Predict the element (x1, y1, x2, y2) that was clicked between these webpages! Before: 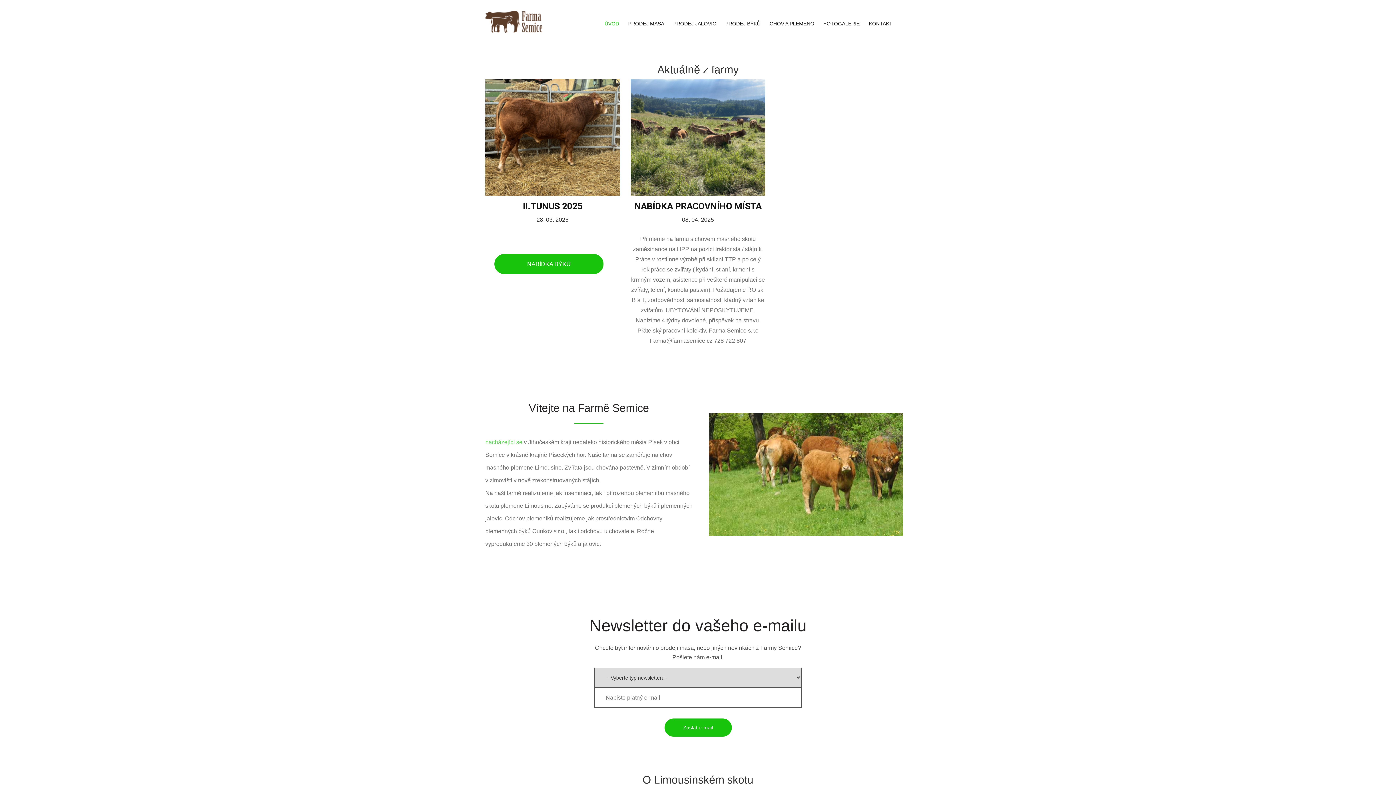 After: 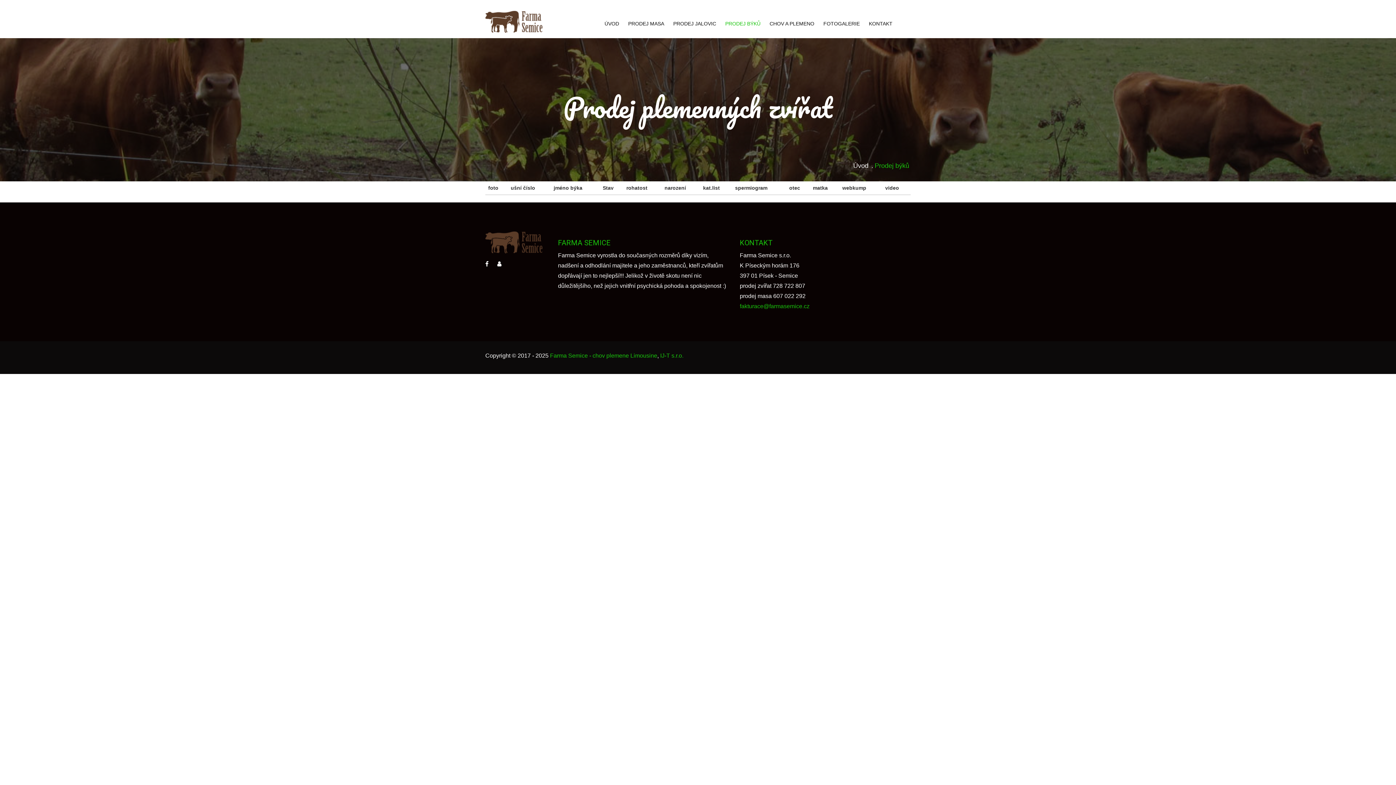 Action: bbox: (725, 0, 764, 30) label: PRODEJ BÝKŮ